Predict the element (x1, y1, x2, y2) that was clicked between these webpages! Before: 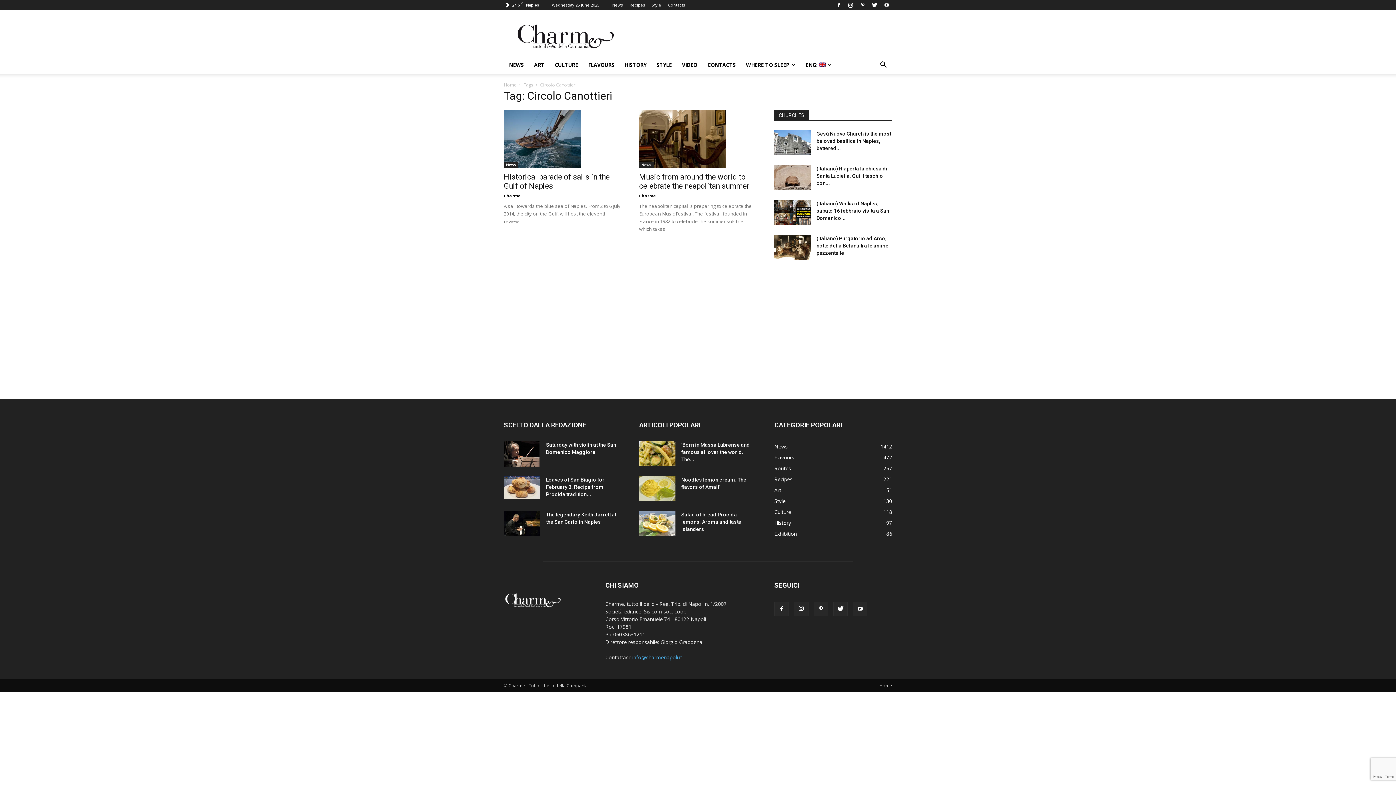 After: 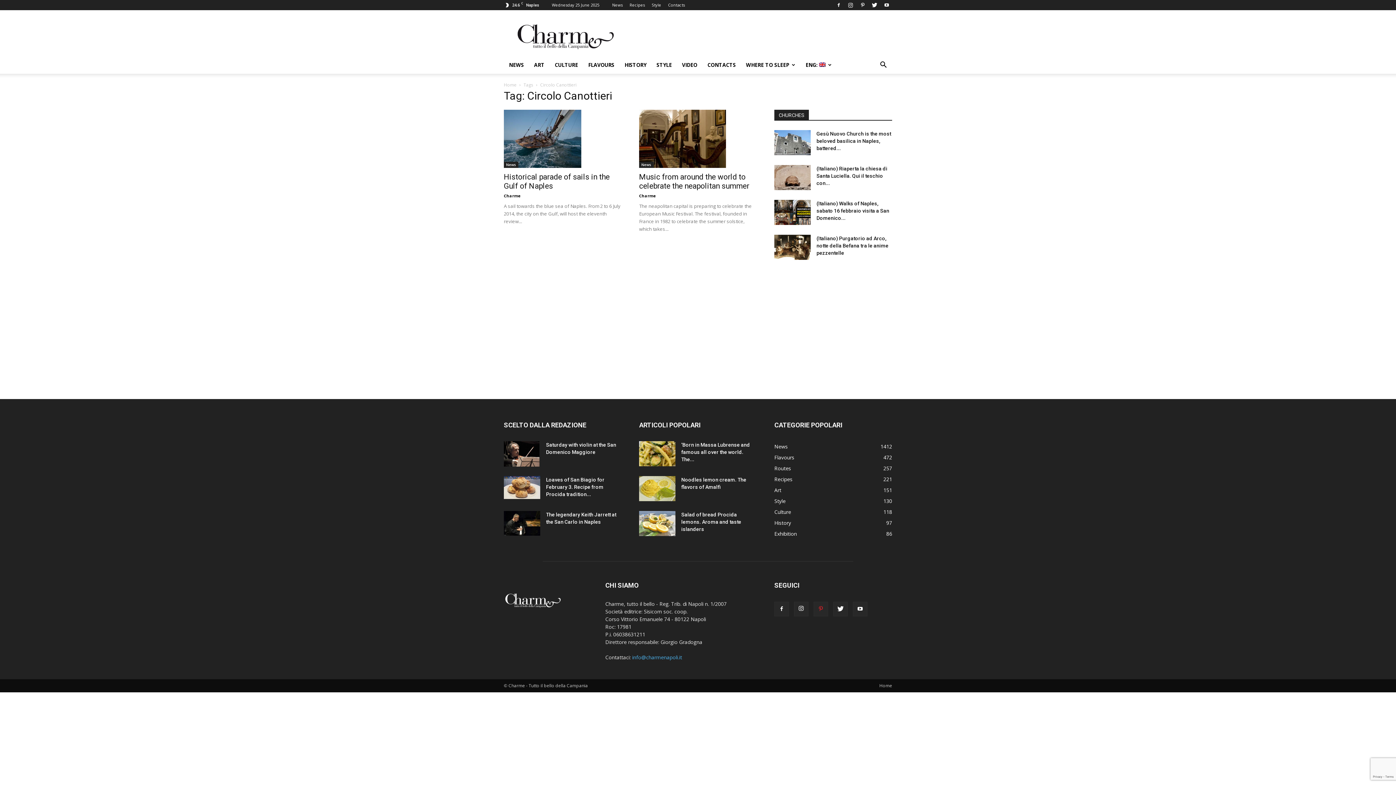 Action: bbox: (813, 602, 828, 616)